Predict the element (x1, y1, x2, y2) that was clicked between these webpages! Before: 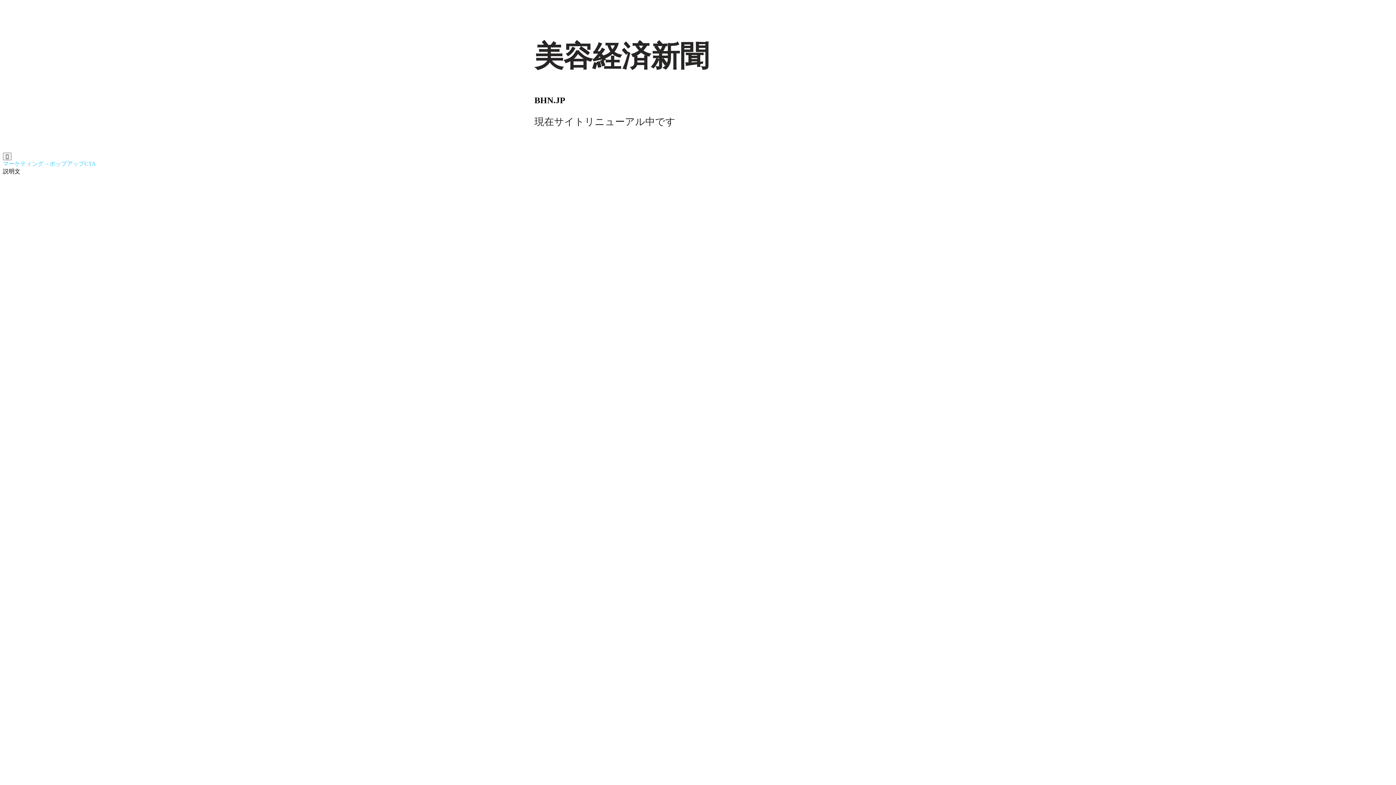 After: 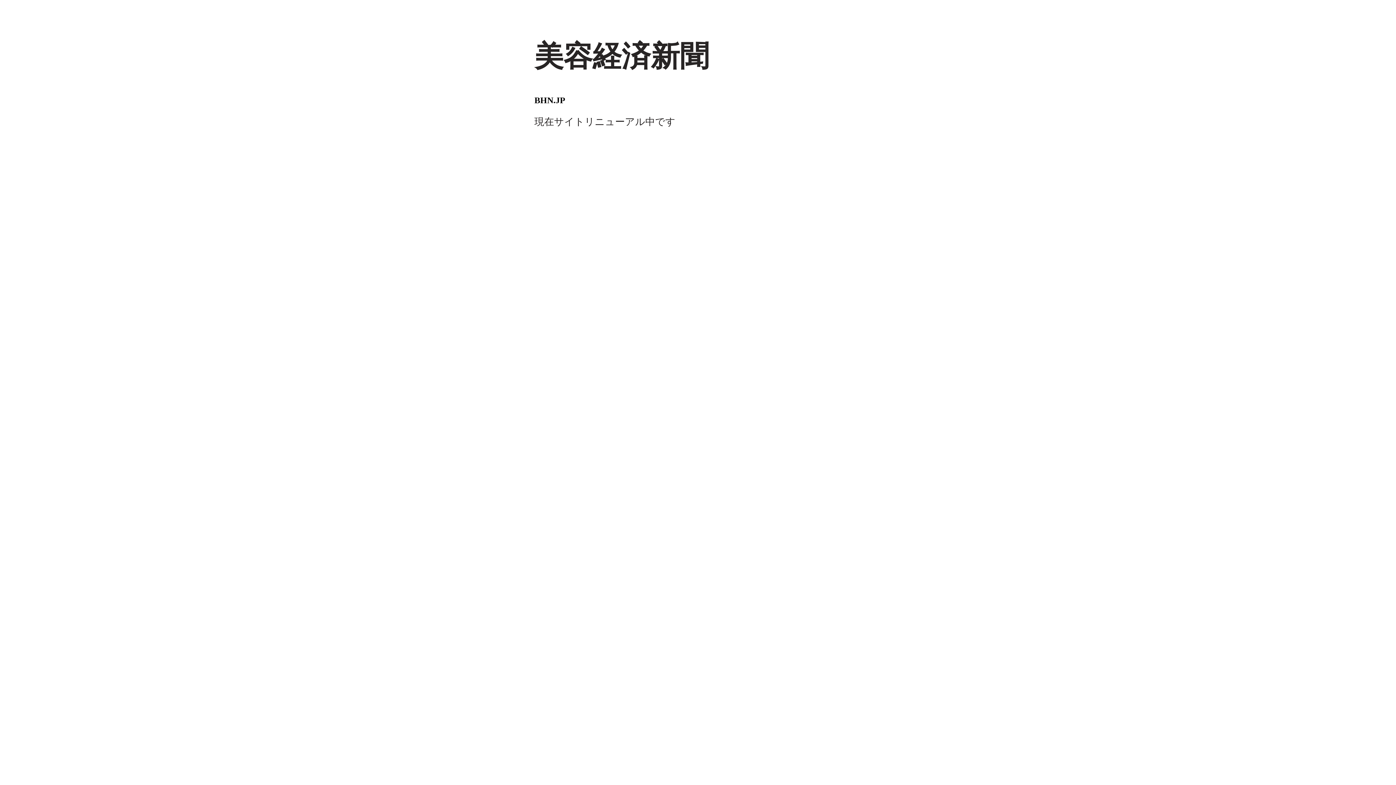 Action: bbox: (2, 152, 11, 160) label: 